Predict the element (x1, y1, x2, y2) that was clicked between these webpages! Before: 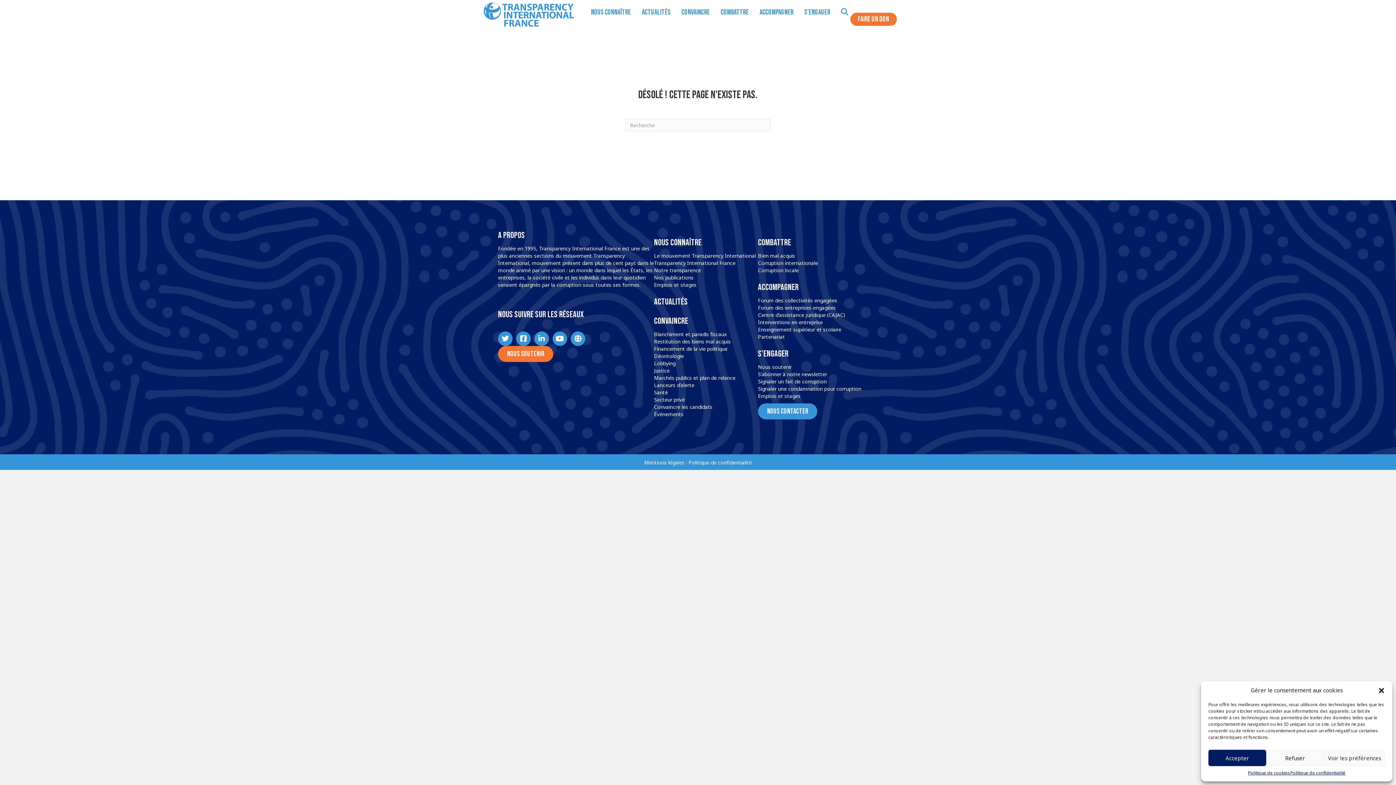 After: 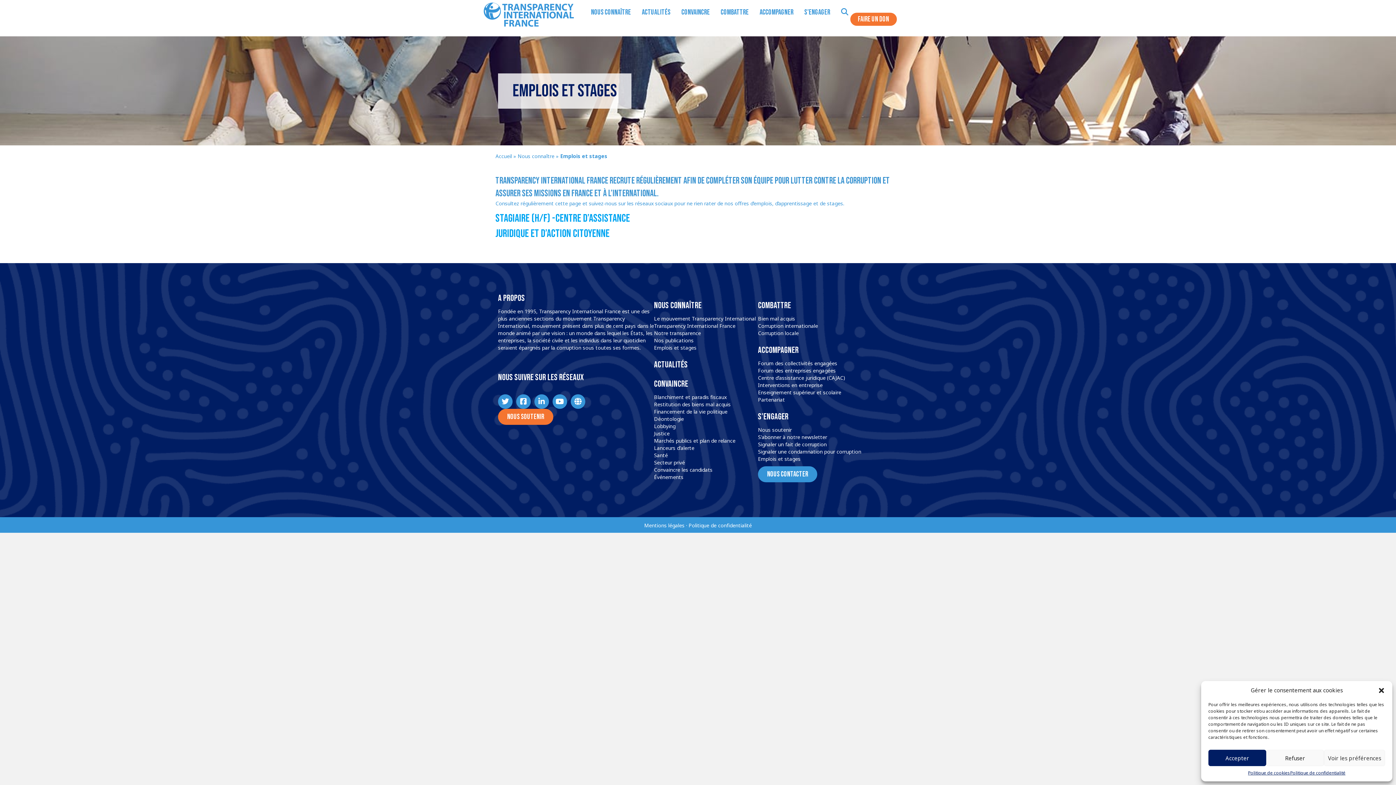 Action: bbox: (654, 281, 696, 288) label: Emplois et stages